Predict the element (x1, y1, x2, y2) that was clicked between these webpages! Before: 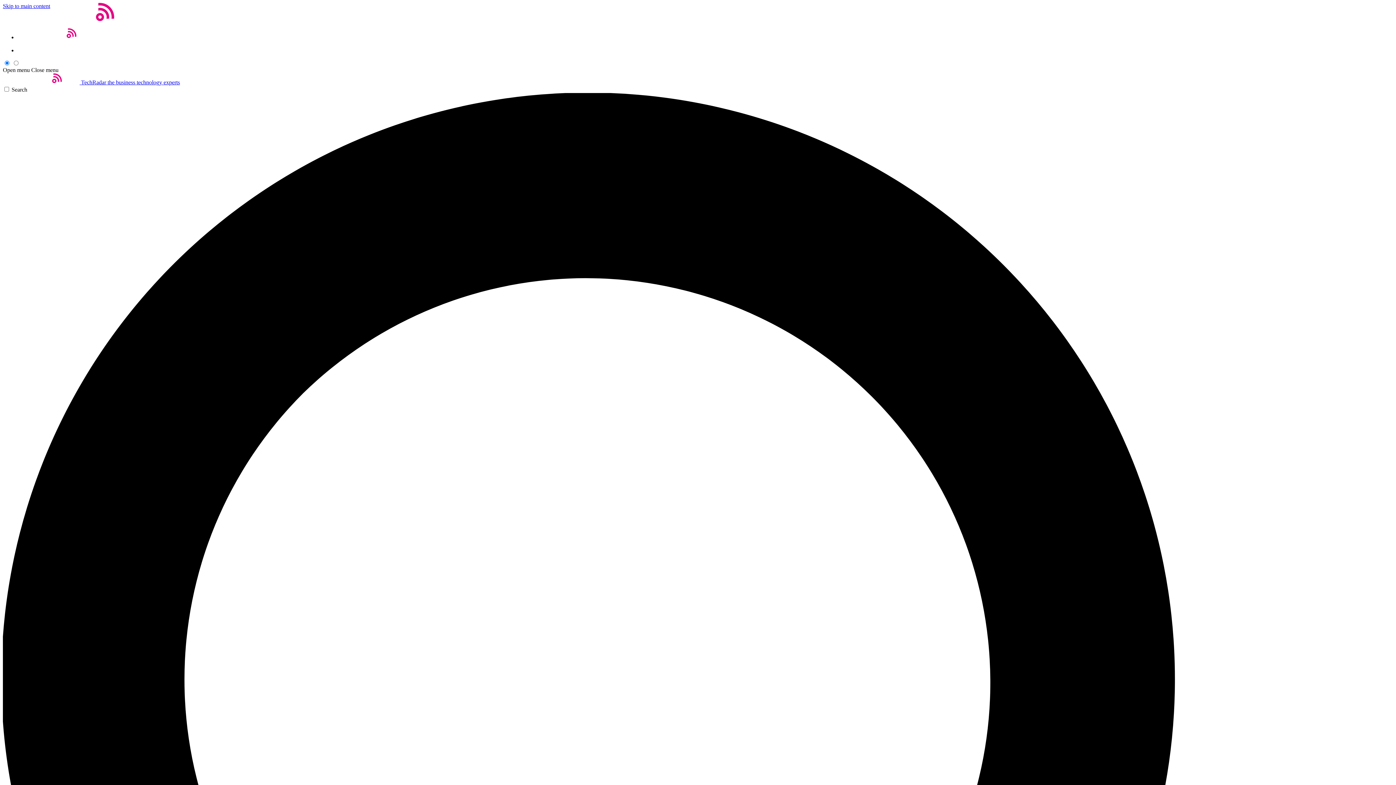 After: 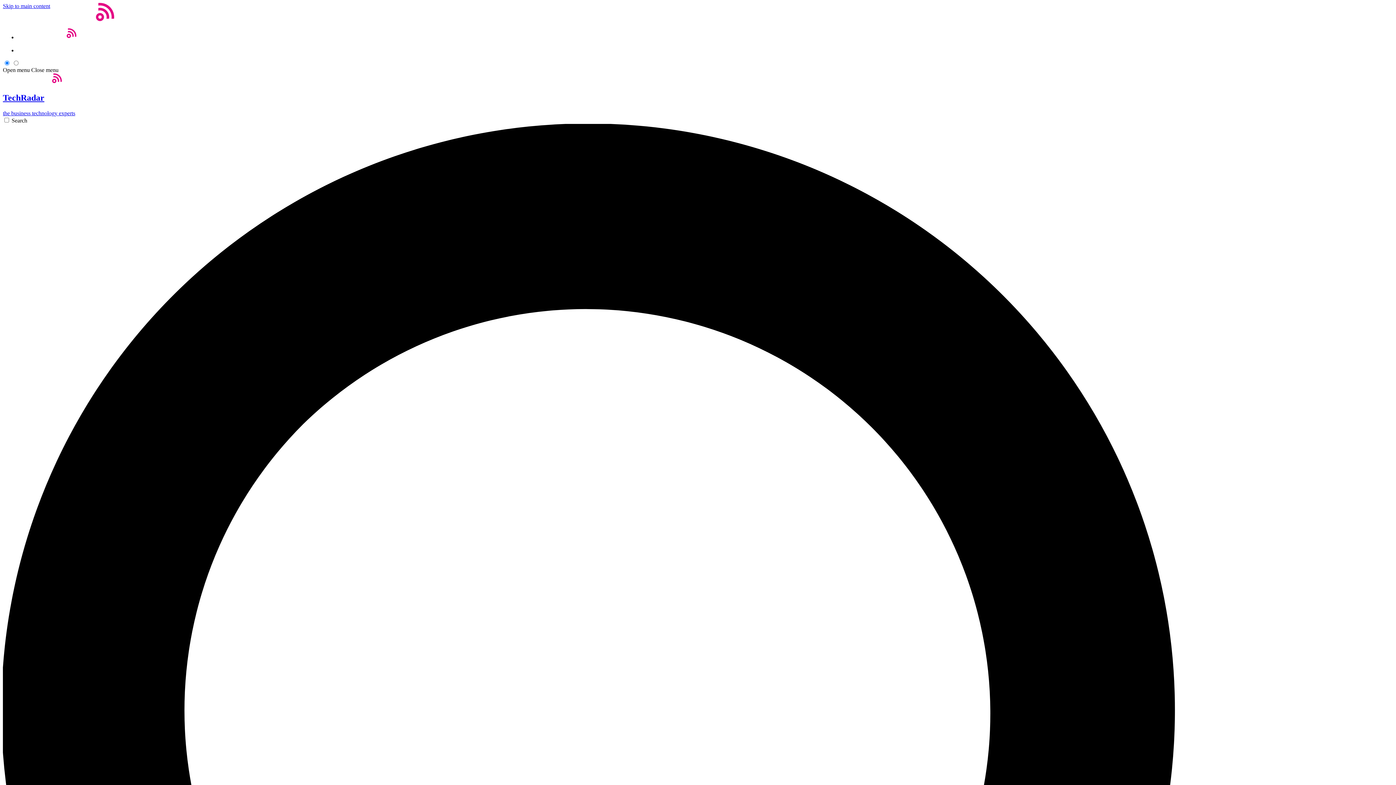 Action: bbox: (17, 34, 94, 40)